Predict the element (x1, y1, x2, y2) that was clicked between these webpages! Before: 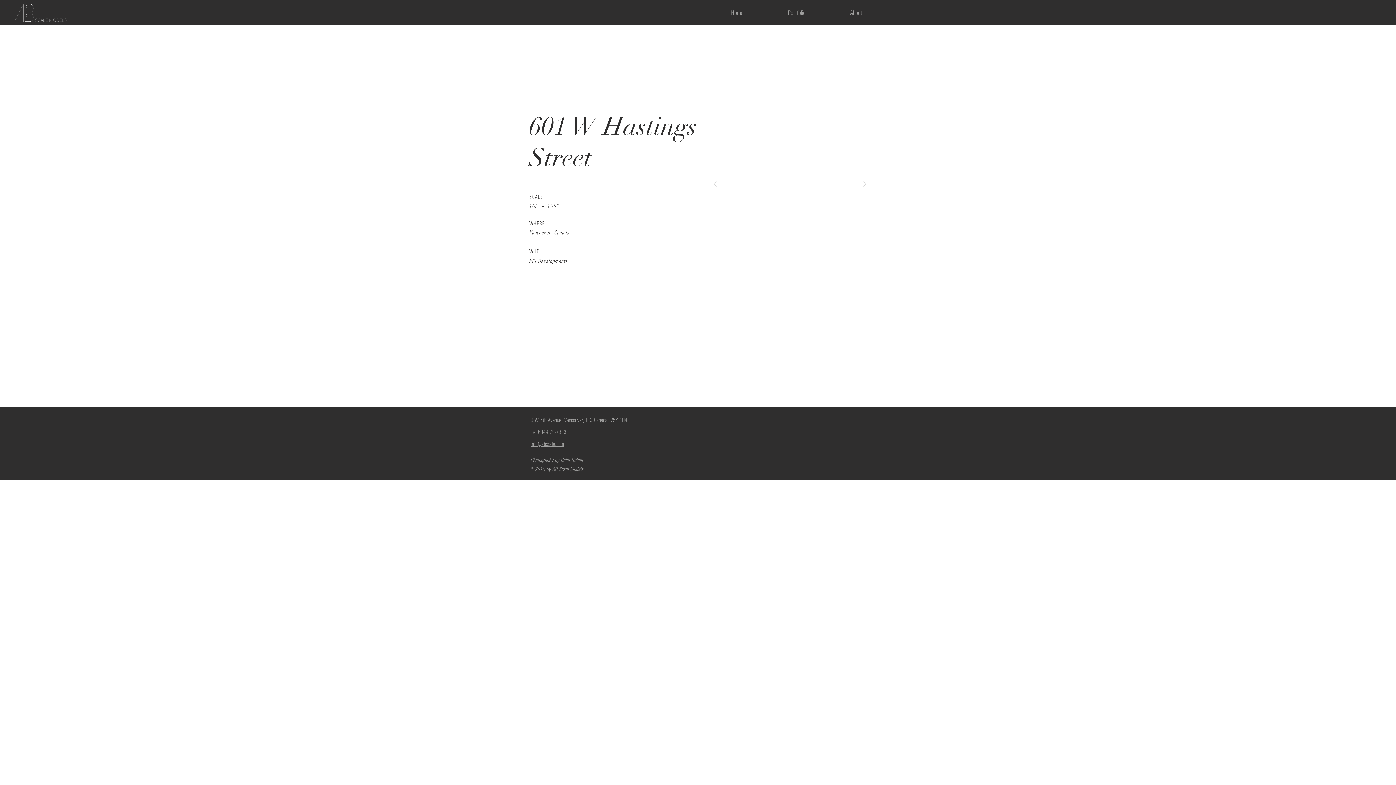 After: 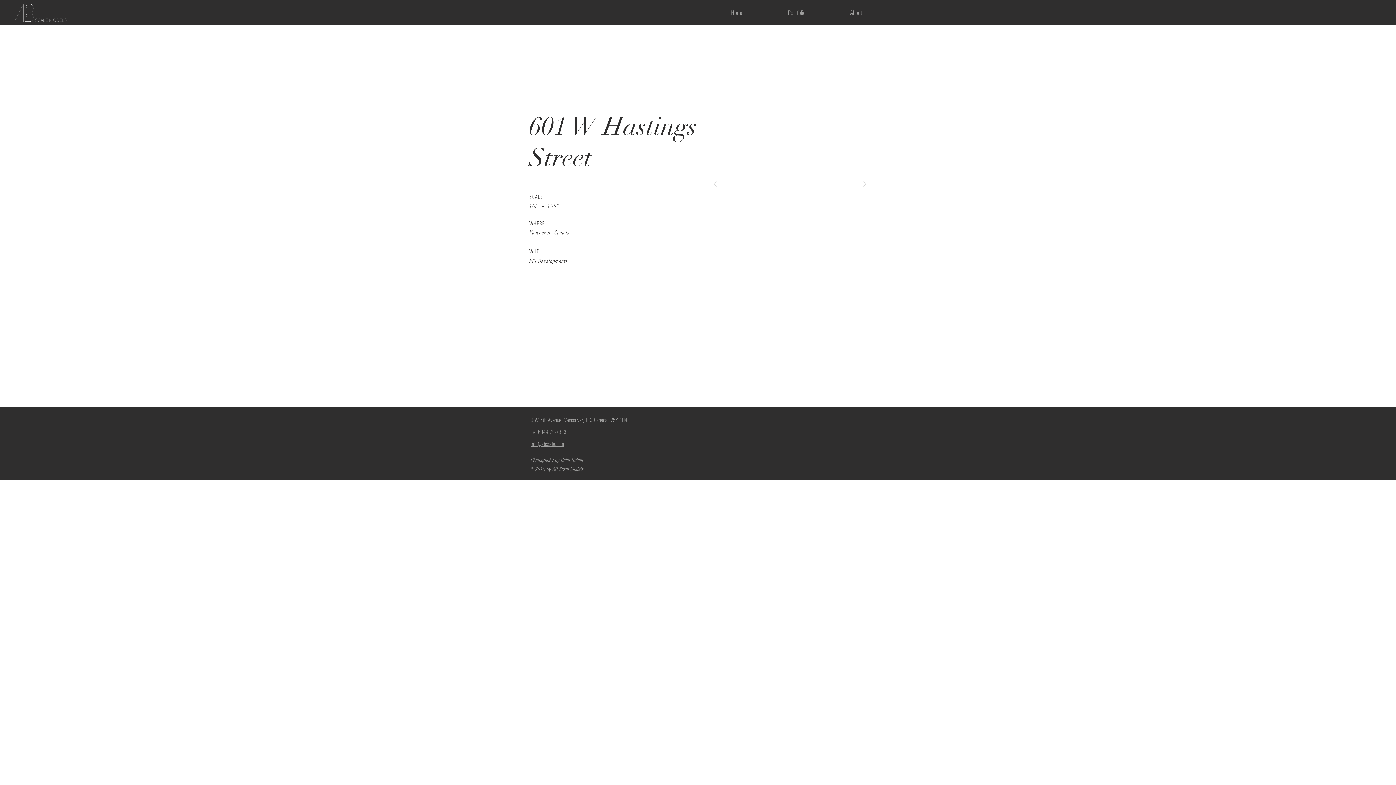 Action: label: info@abscale.com bbox: (530, 440, 564, 448)